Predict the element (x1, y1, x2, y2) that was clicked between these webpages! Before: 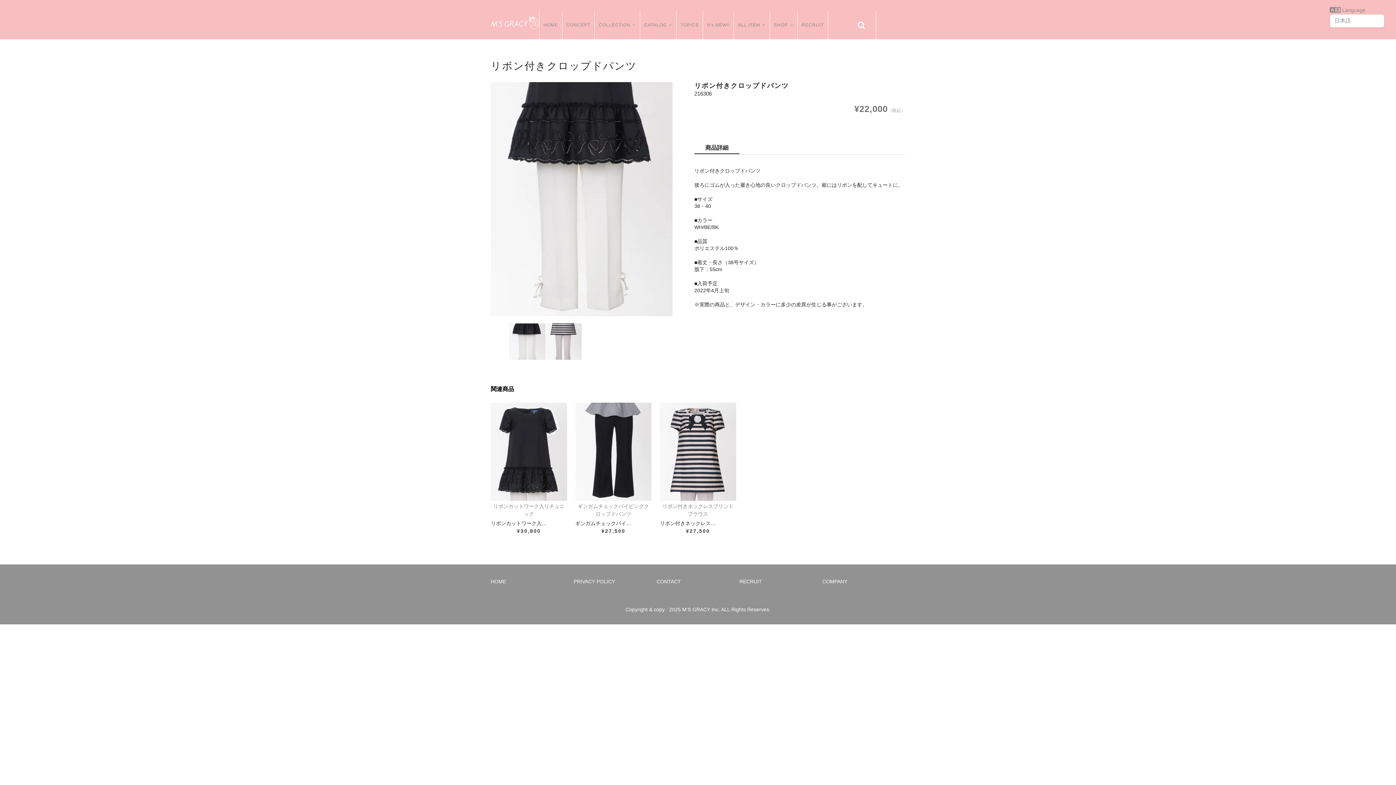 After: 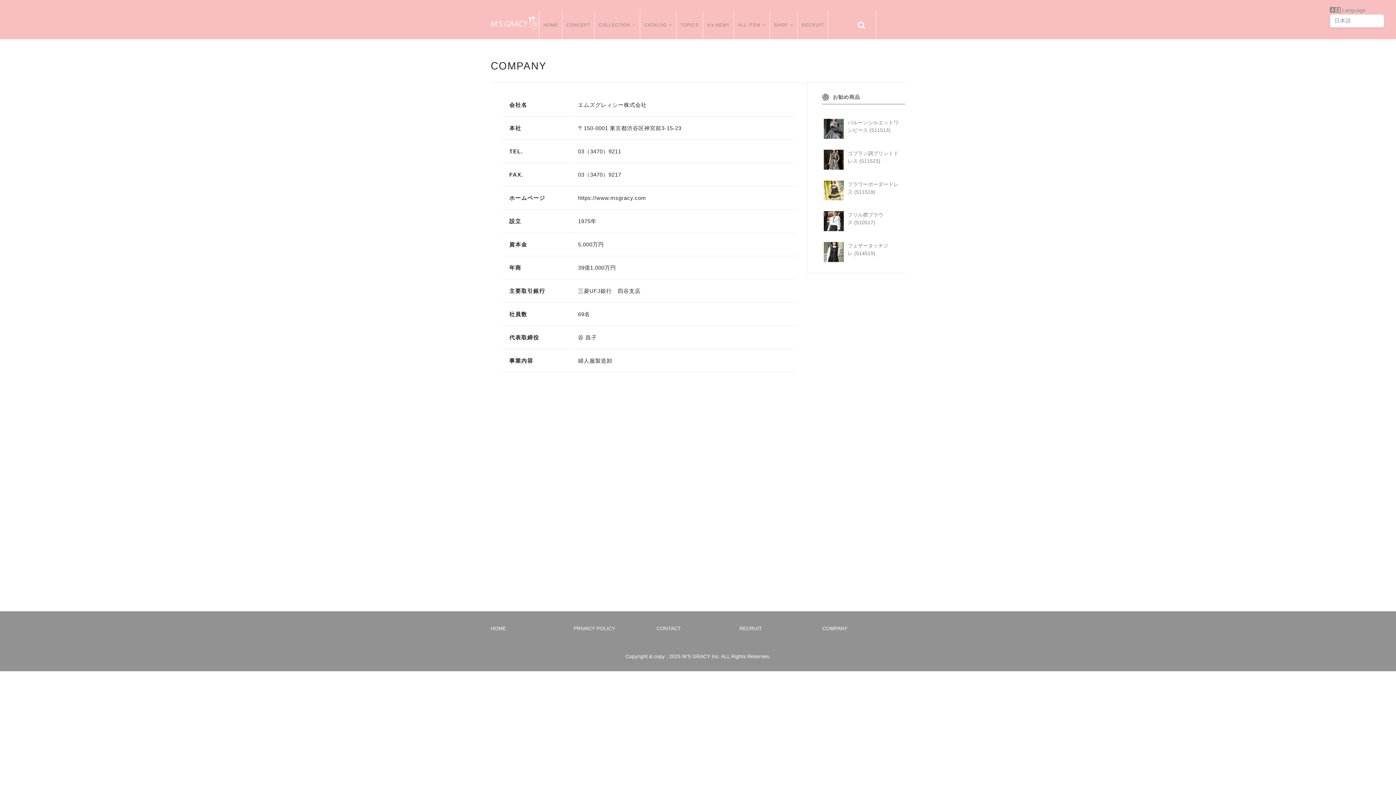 Action: bbox: (822, 578, 854, 584) label: COMPANY